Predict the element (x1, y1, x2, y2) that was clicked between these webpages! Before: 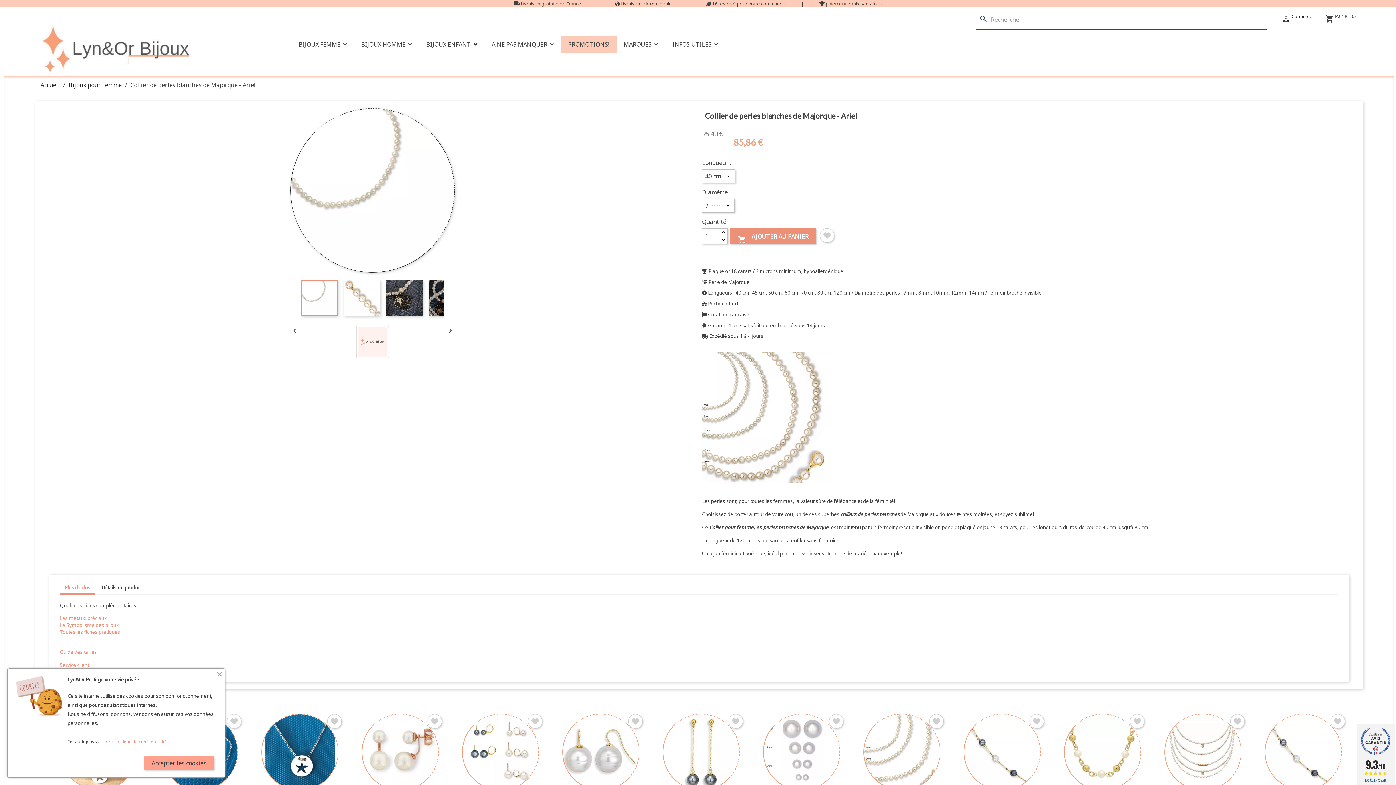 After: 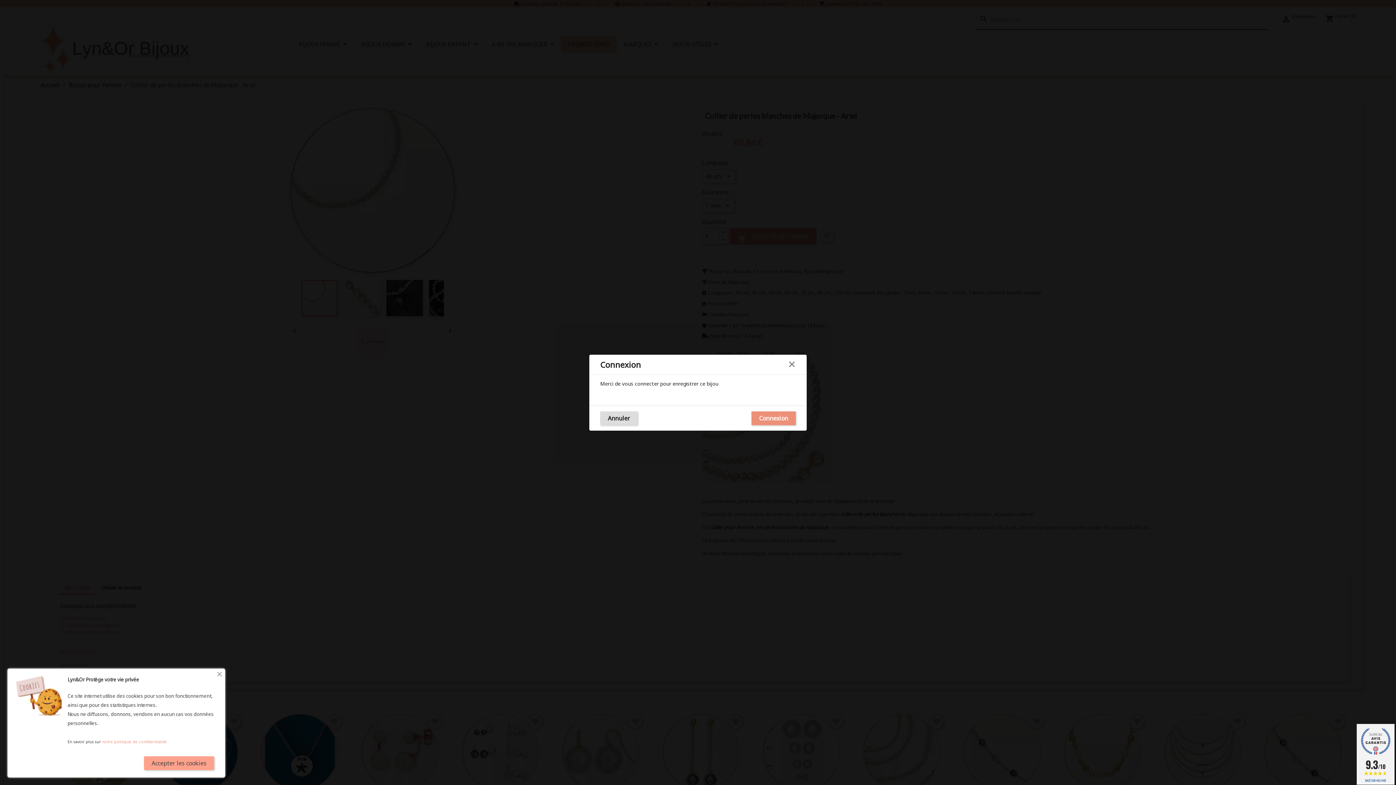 Action: bbox: (628, 714, 642, 729)